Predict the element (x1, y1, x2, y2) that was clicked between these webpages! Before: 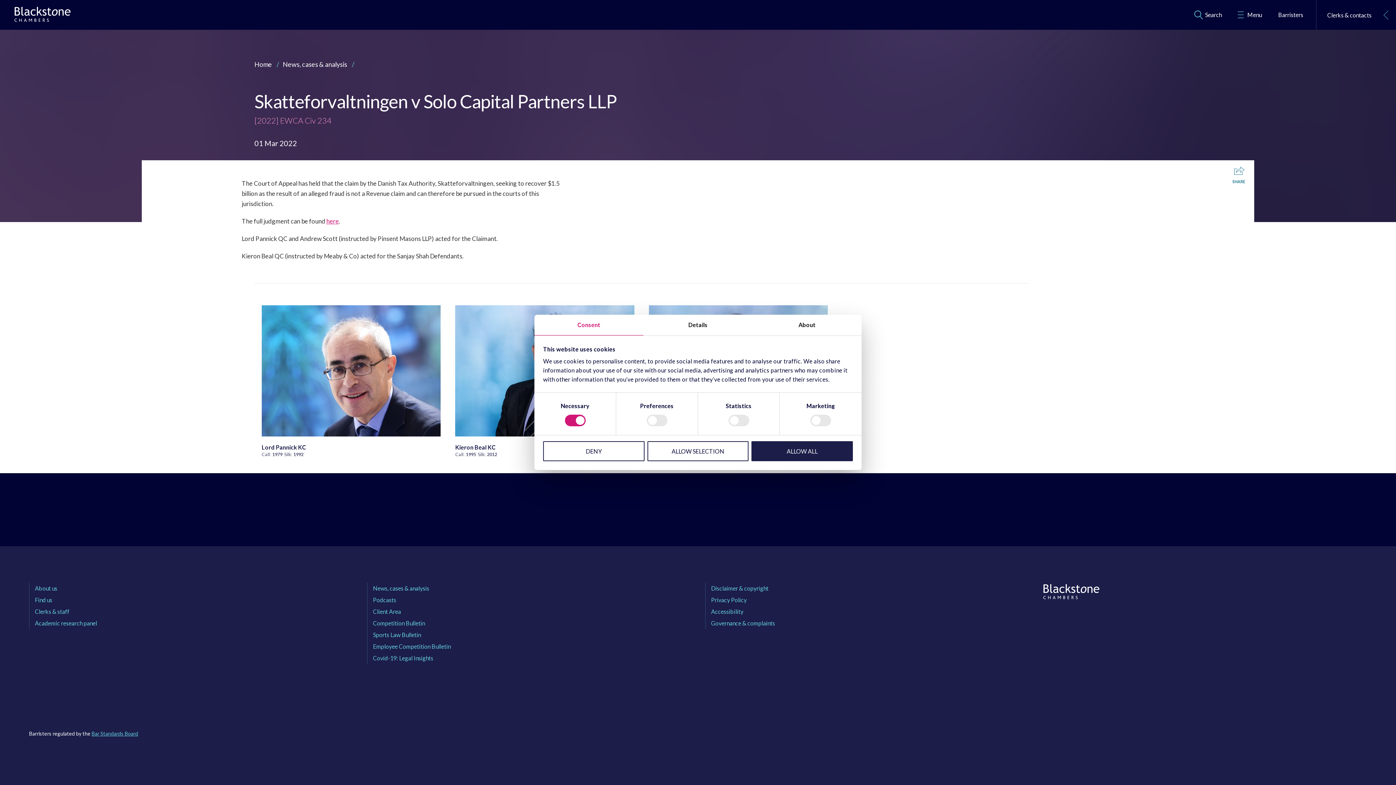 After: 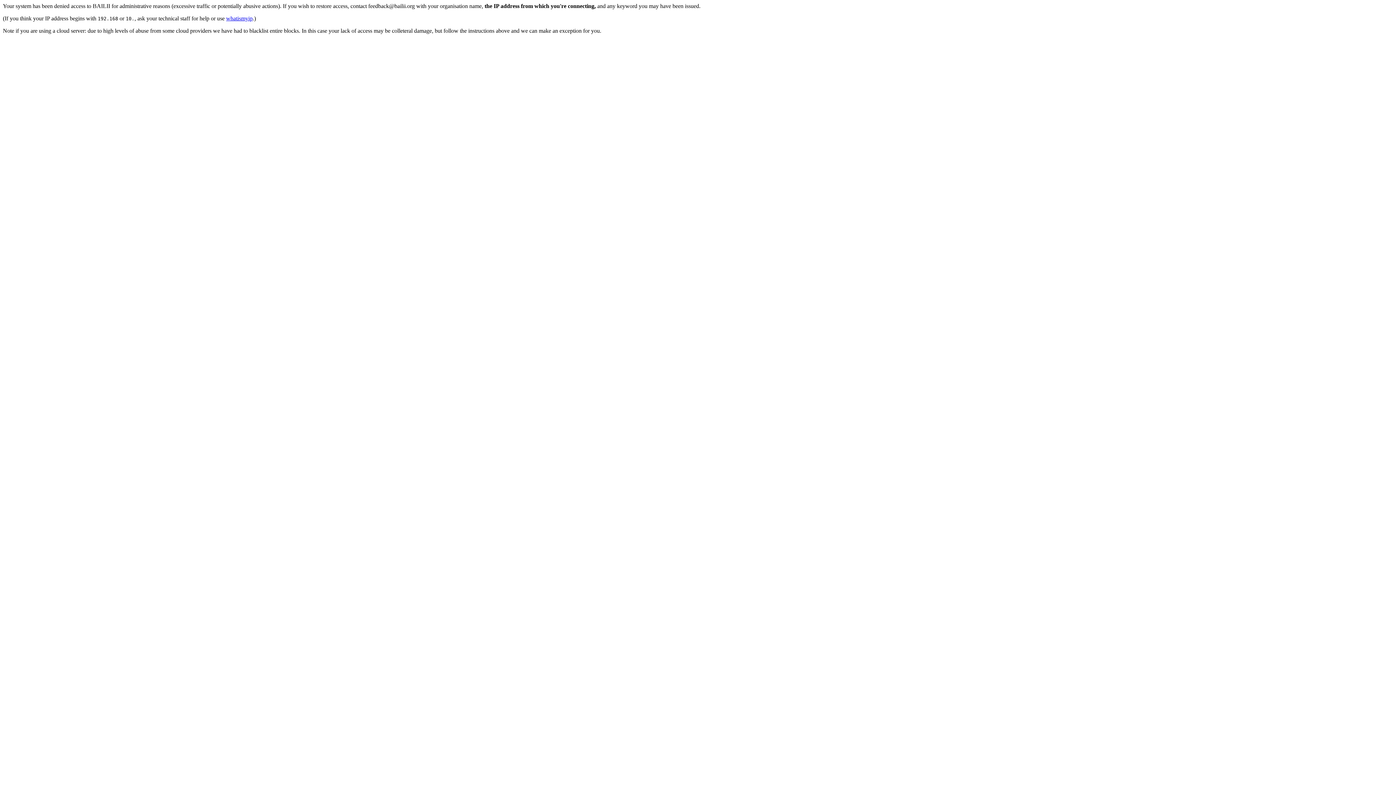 Action: label: here bbox: (326, 217, 338, 225)